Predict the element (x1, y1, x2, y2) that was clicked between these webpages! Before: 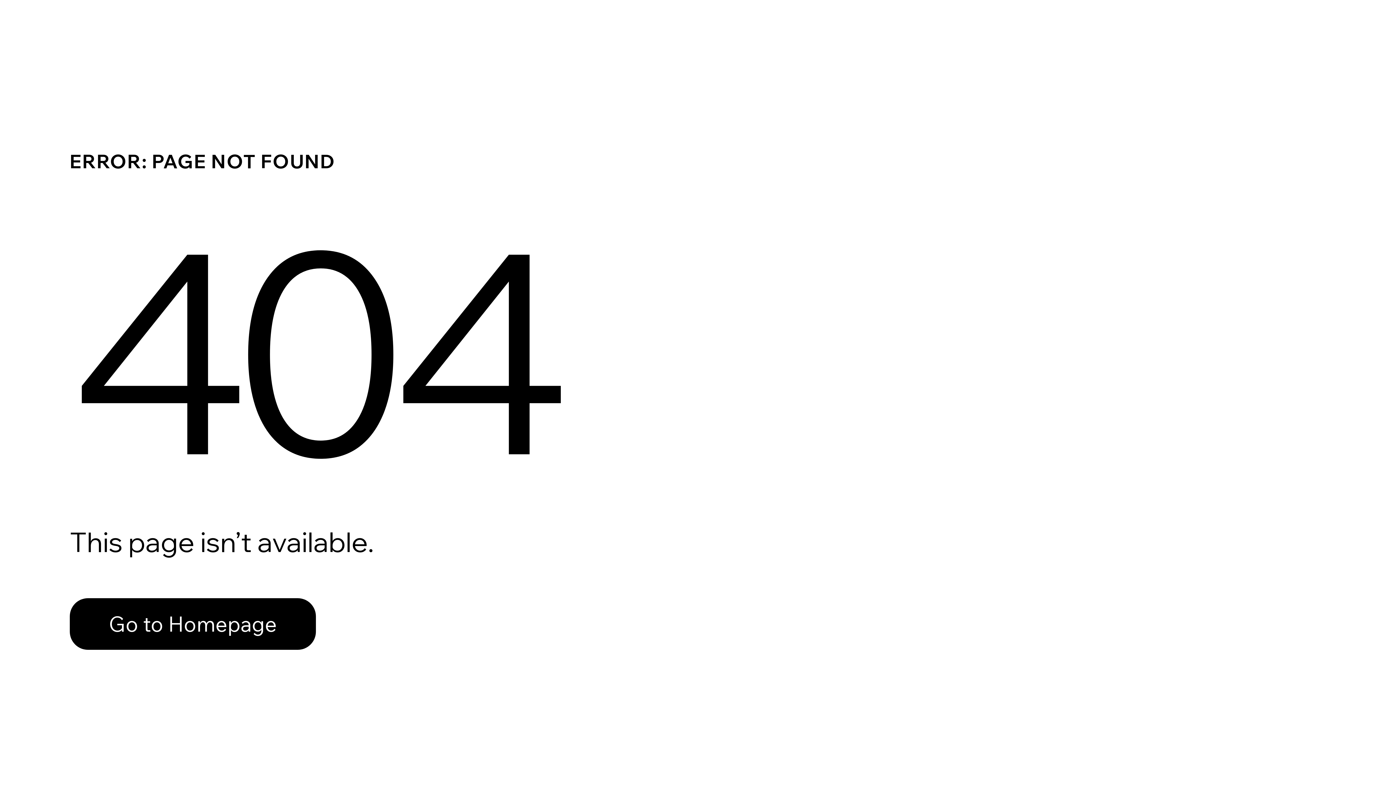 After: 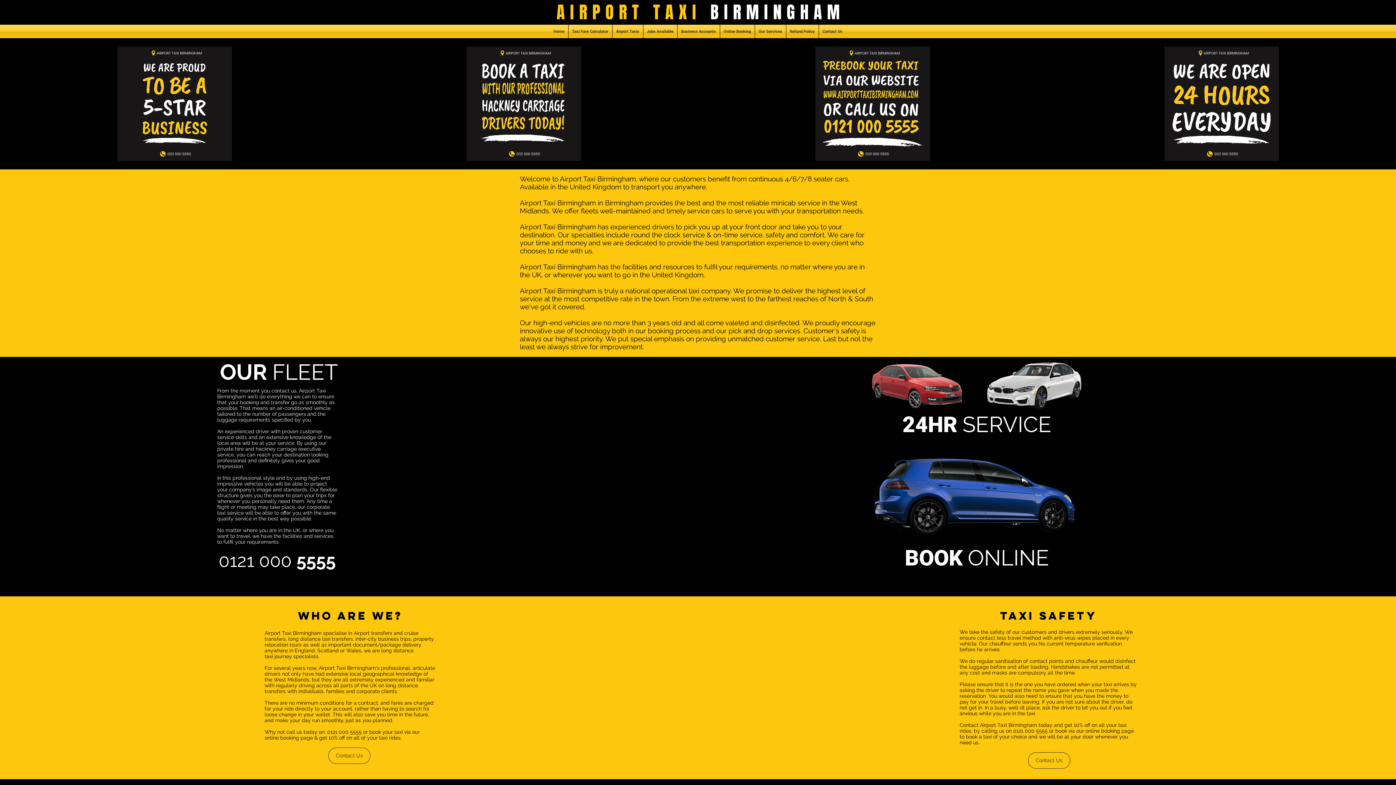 Action: label: Go to Homepage bbox: (69, 582, 768, 659)